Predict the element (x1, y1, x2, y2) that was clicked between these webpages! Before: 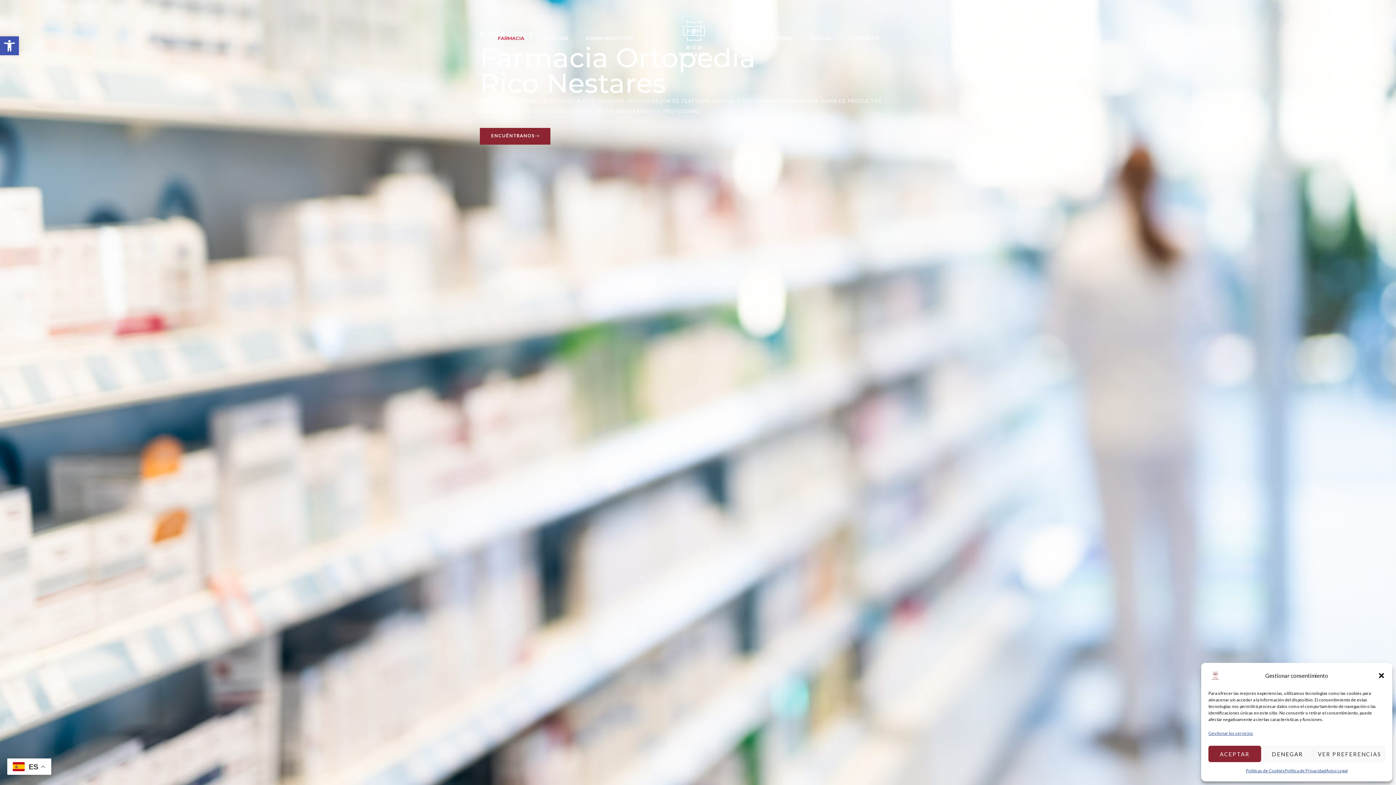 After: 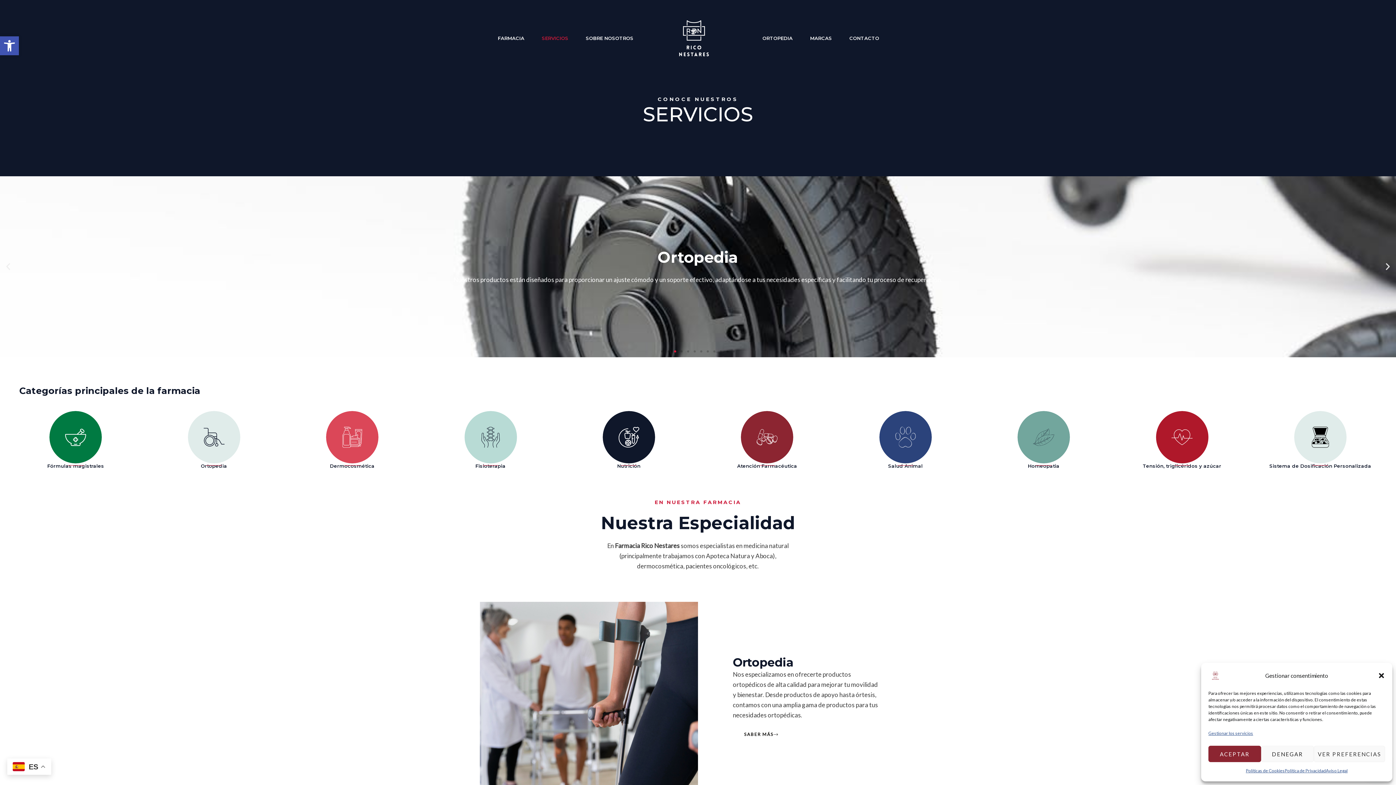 Action: bbox: (533, 19, 577, 57) label: SERVICIOS